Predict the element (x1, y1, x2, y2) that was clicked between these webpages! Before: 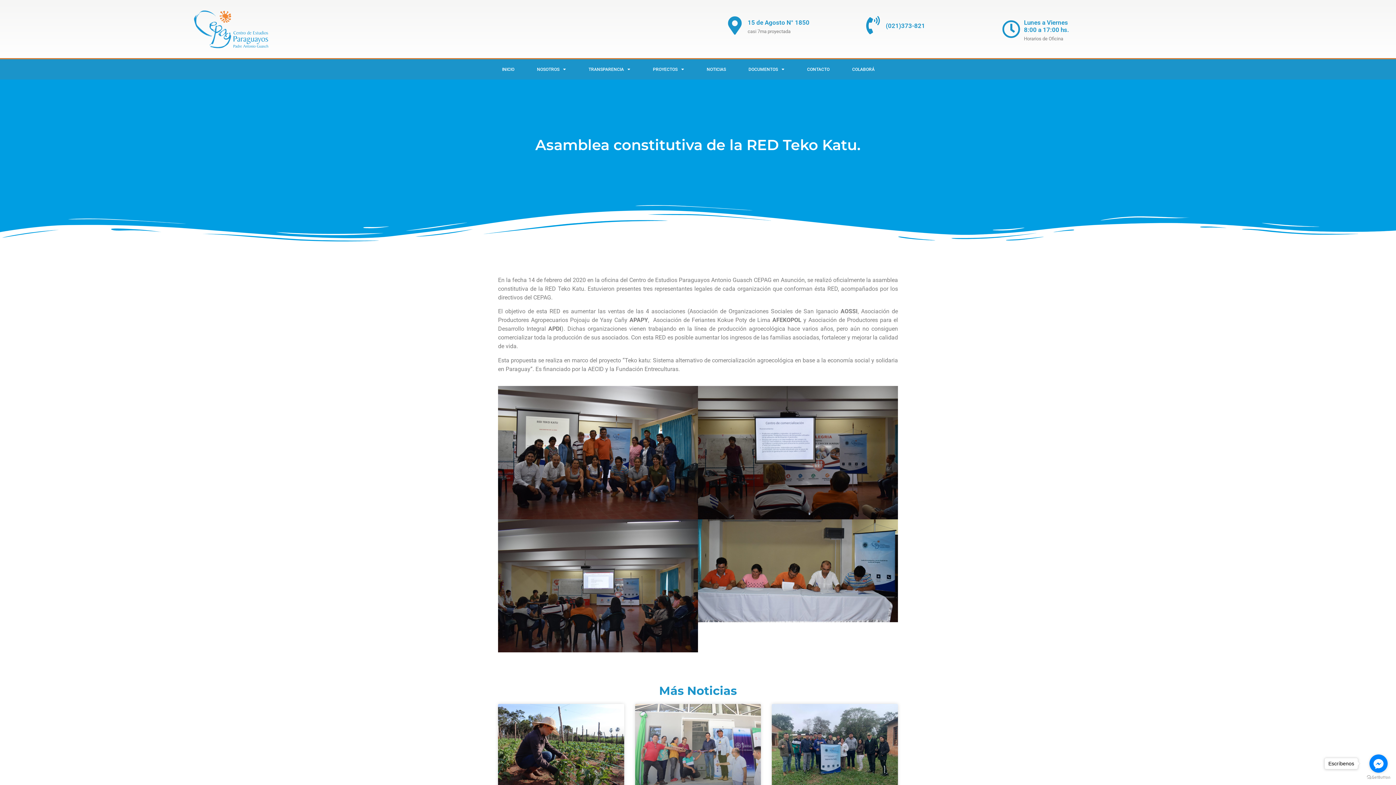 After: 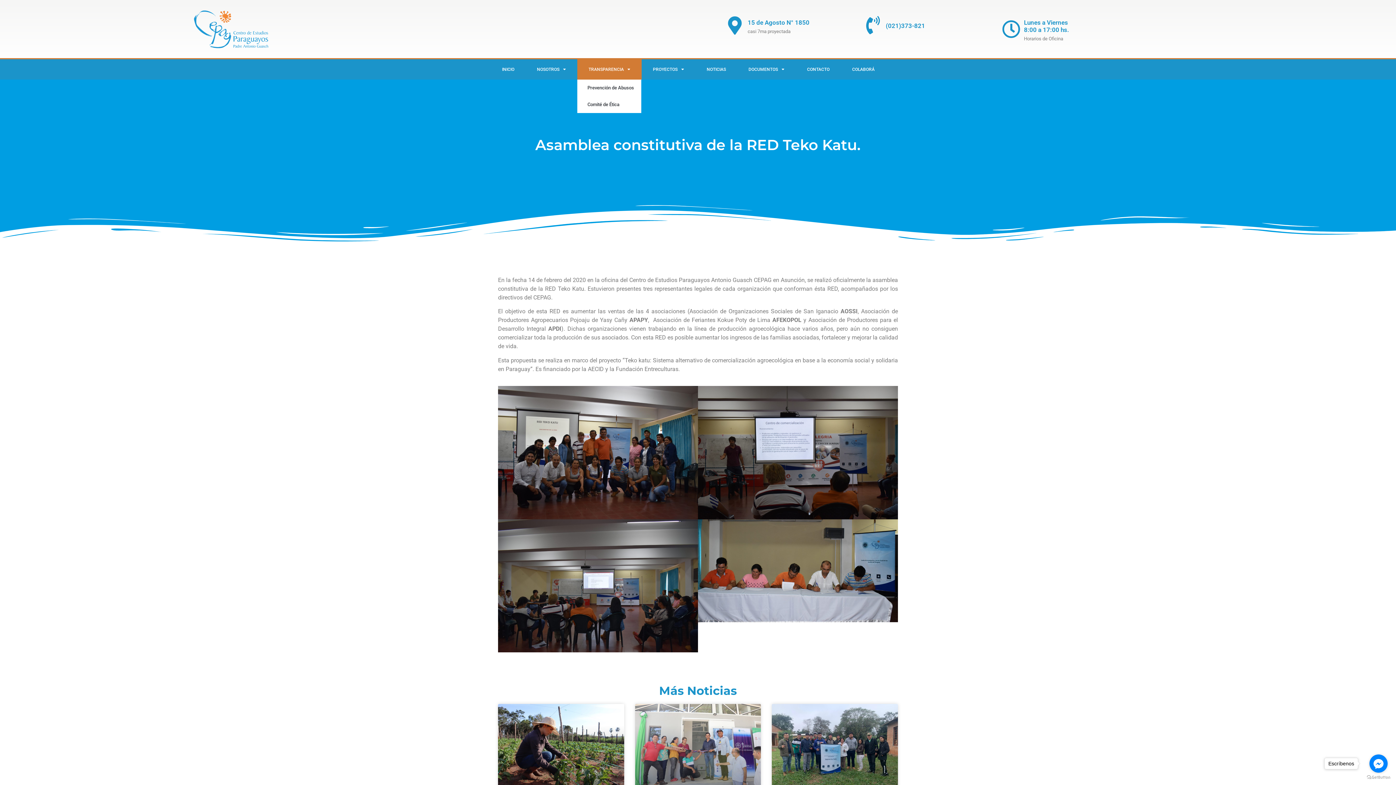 Action: bbox: (577, 59, 641, 79) label: TRANSPARENCIA